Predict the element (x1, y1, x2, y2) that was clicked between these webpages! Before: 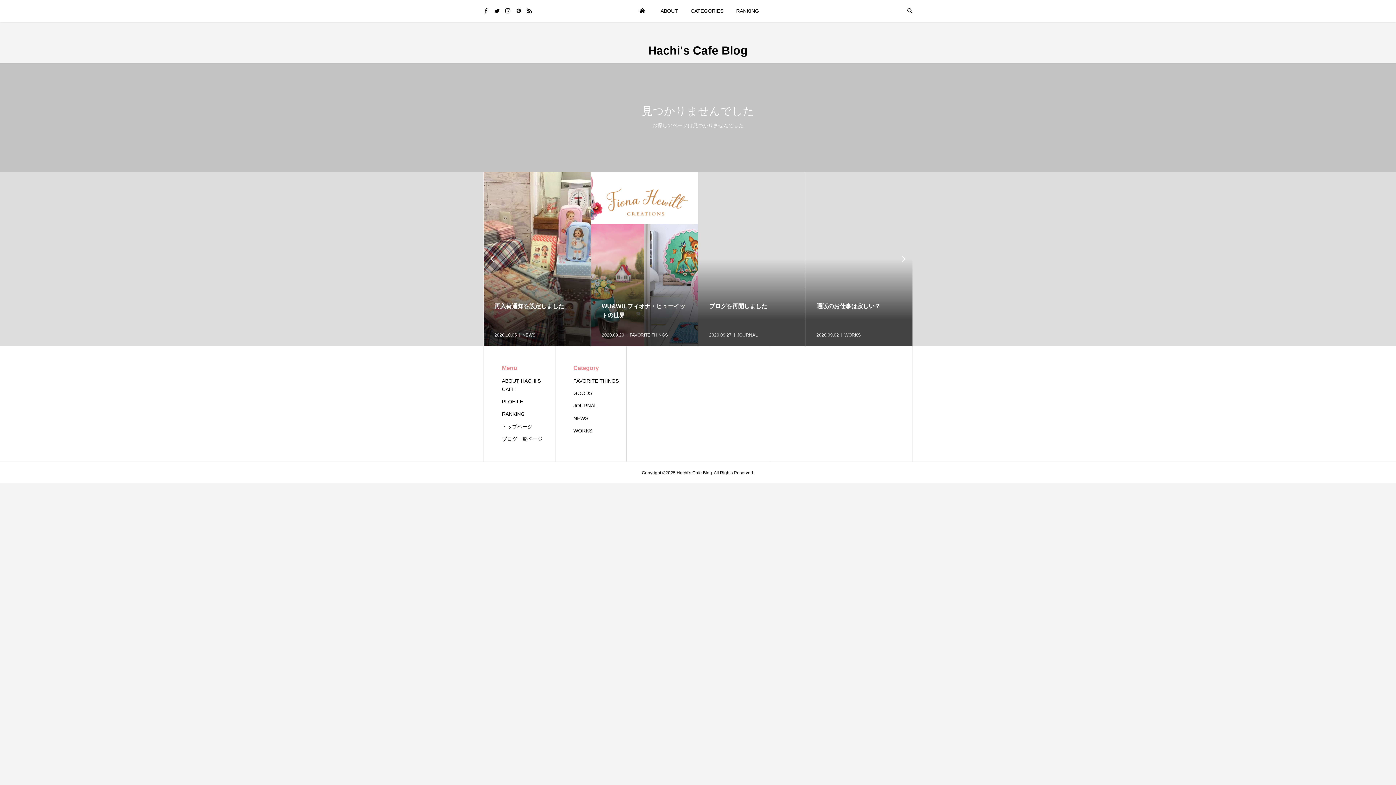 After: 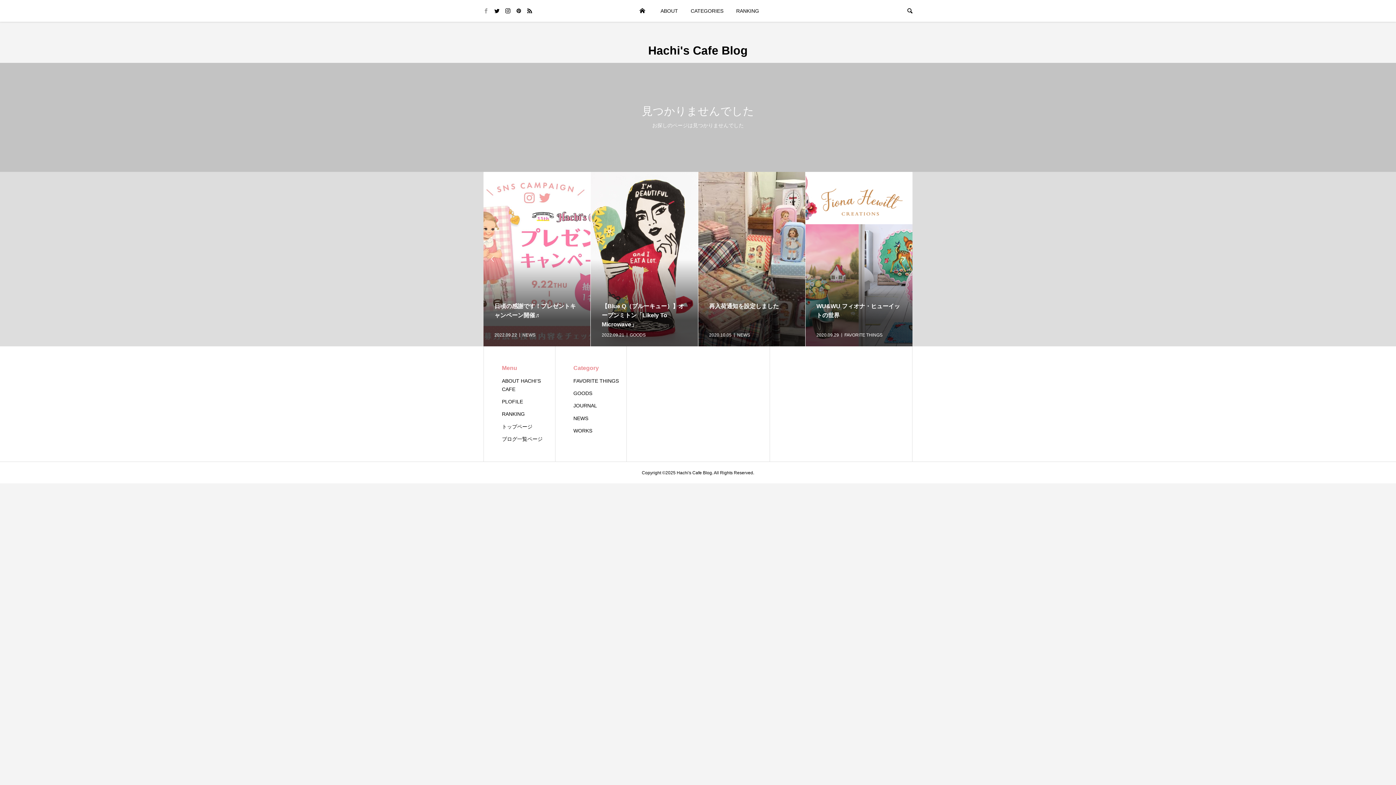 Action: bbox: (483, 8, 488, 14)